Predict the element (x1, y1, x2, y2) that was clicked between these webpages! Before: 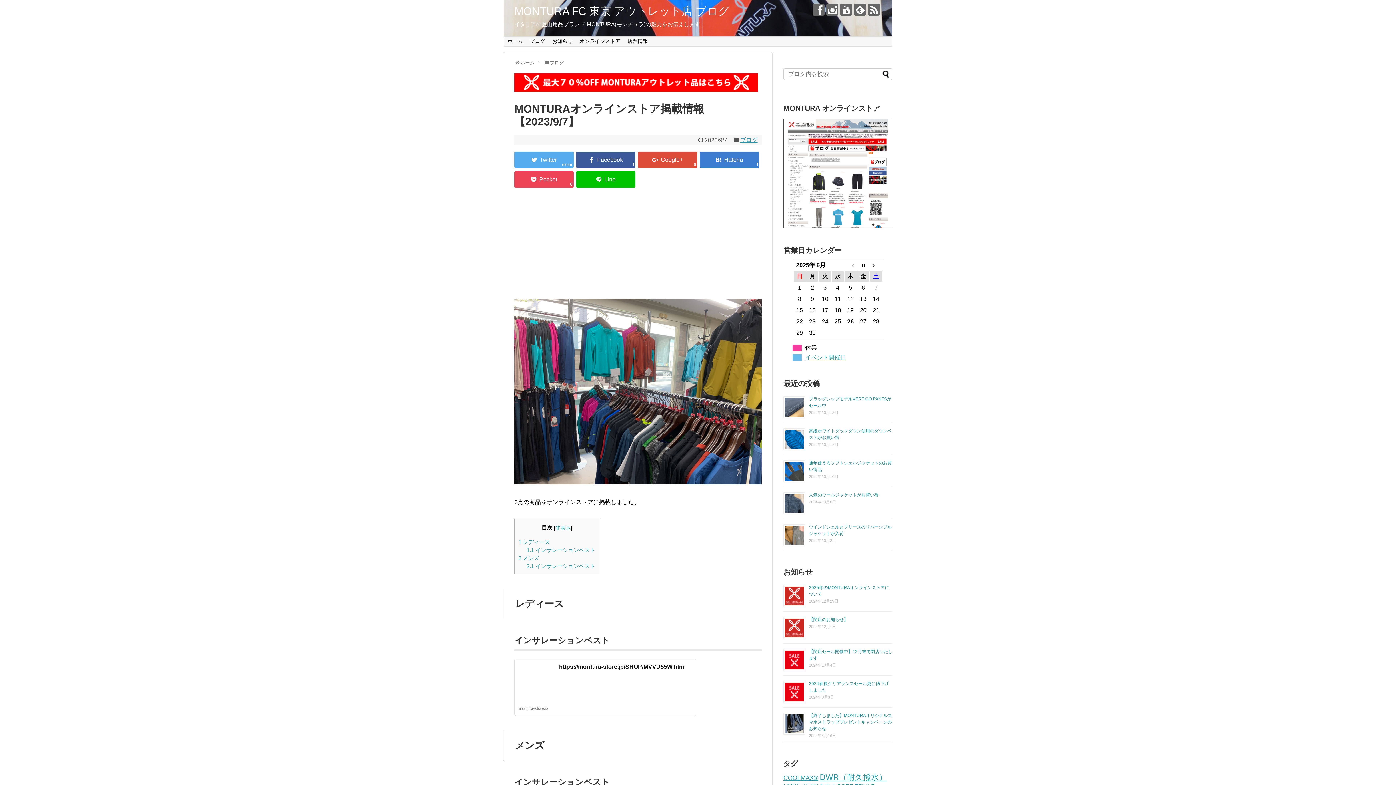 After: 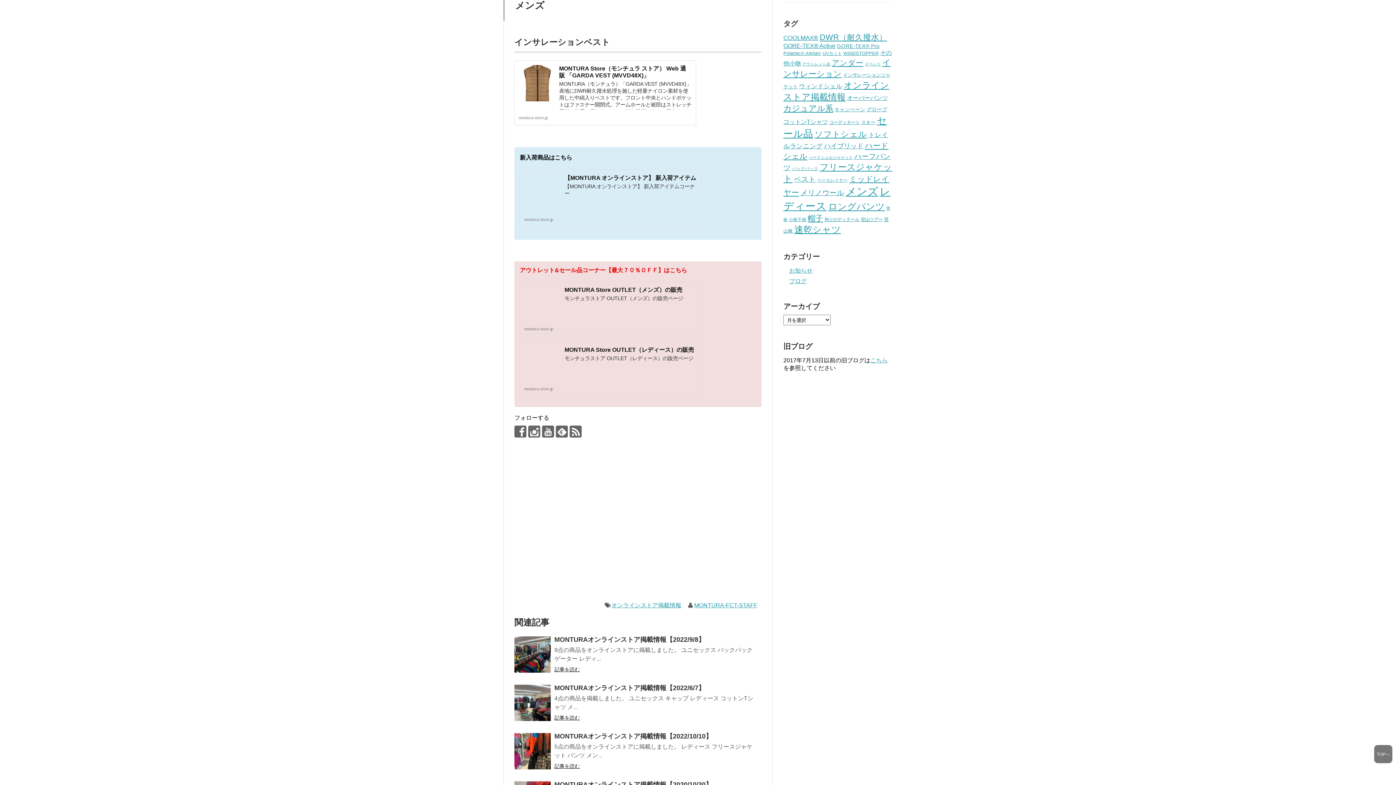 Action: bbox: (518, 555, 539, 561) label: 2 メンズ